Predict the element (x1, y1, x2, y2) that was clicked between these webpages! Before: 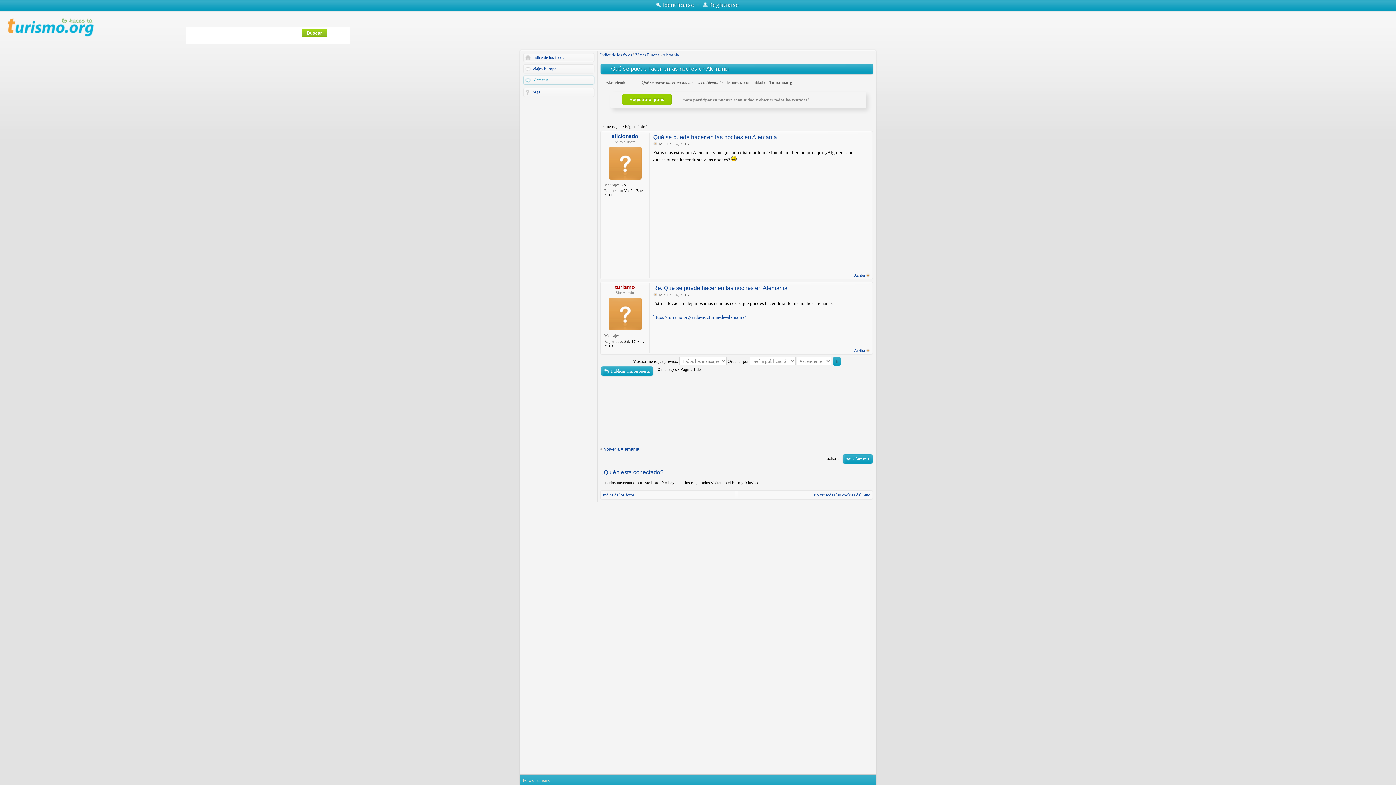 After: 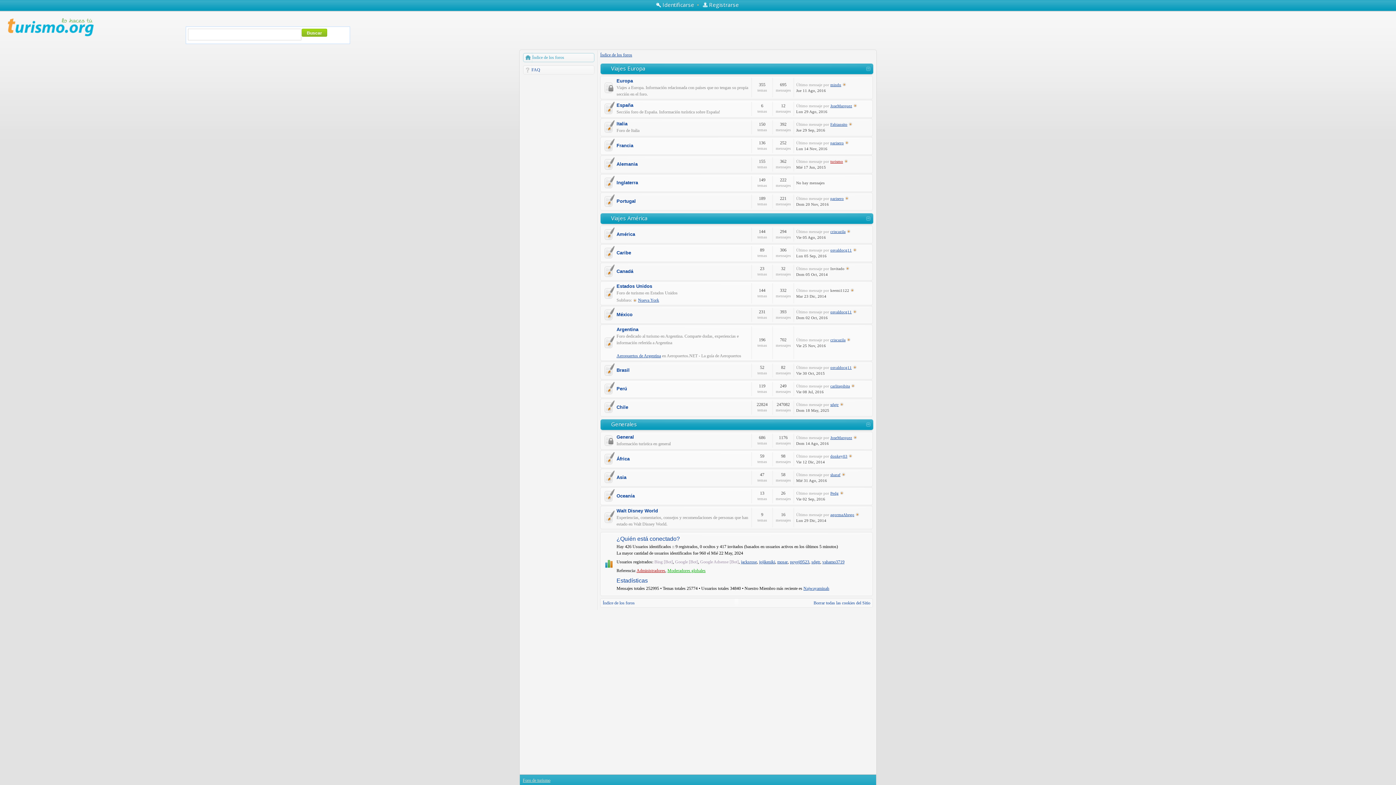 Action: label: Arriba bbox: (854, 348, 870, 352)